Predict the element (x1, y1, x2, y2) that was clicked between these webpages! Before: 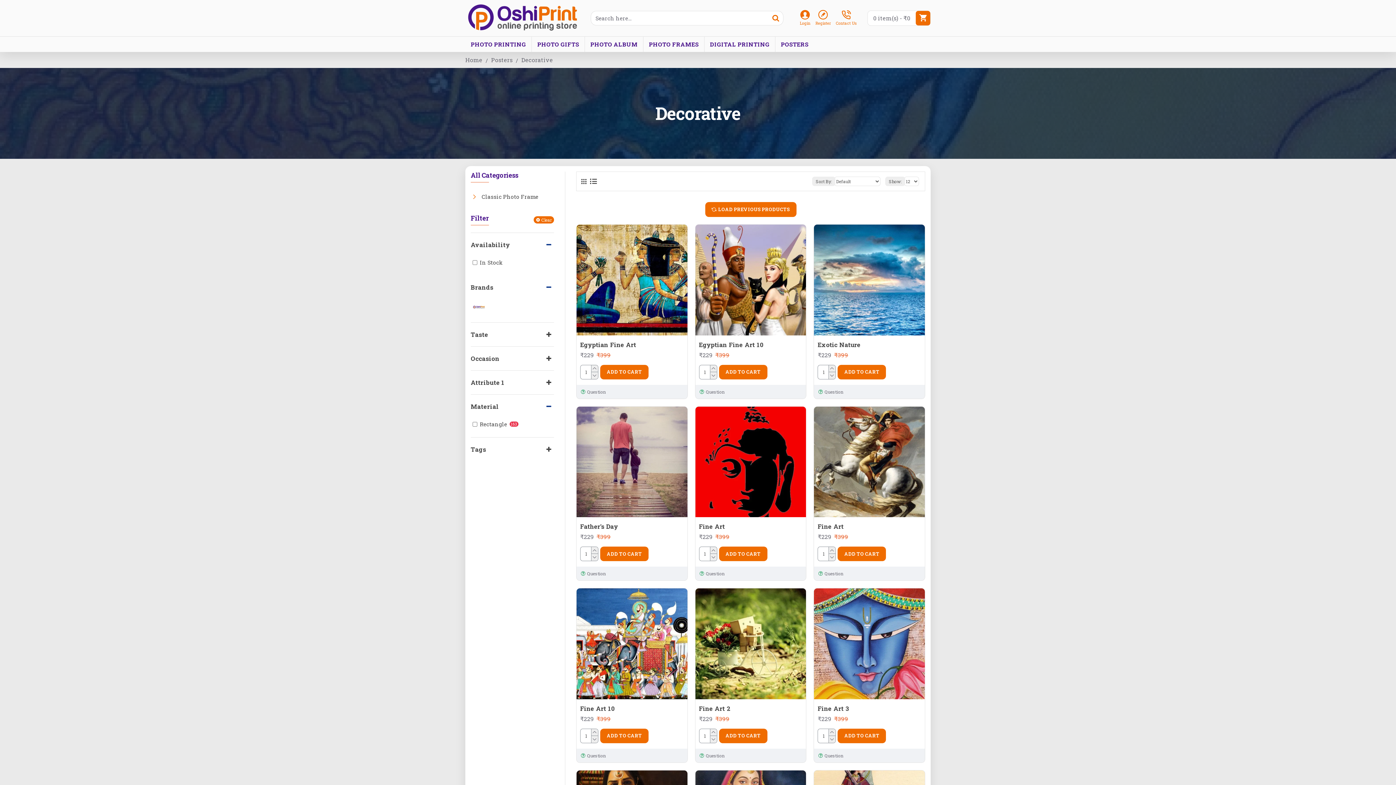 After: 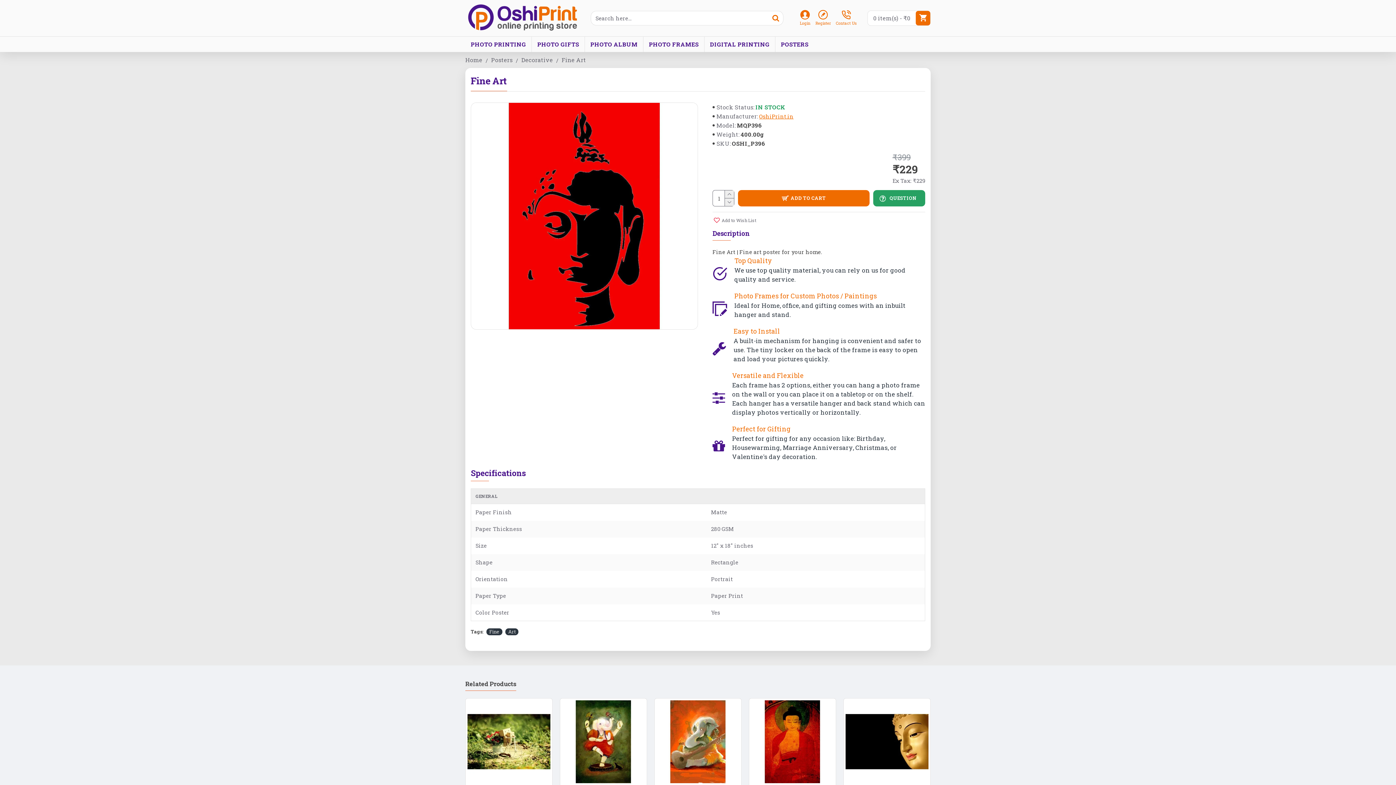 Action: label: Fine Art bbox: (699, 523, 724, 531)